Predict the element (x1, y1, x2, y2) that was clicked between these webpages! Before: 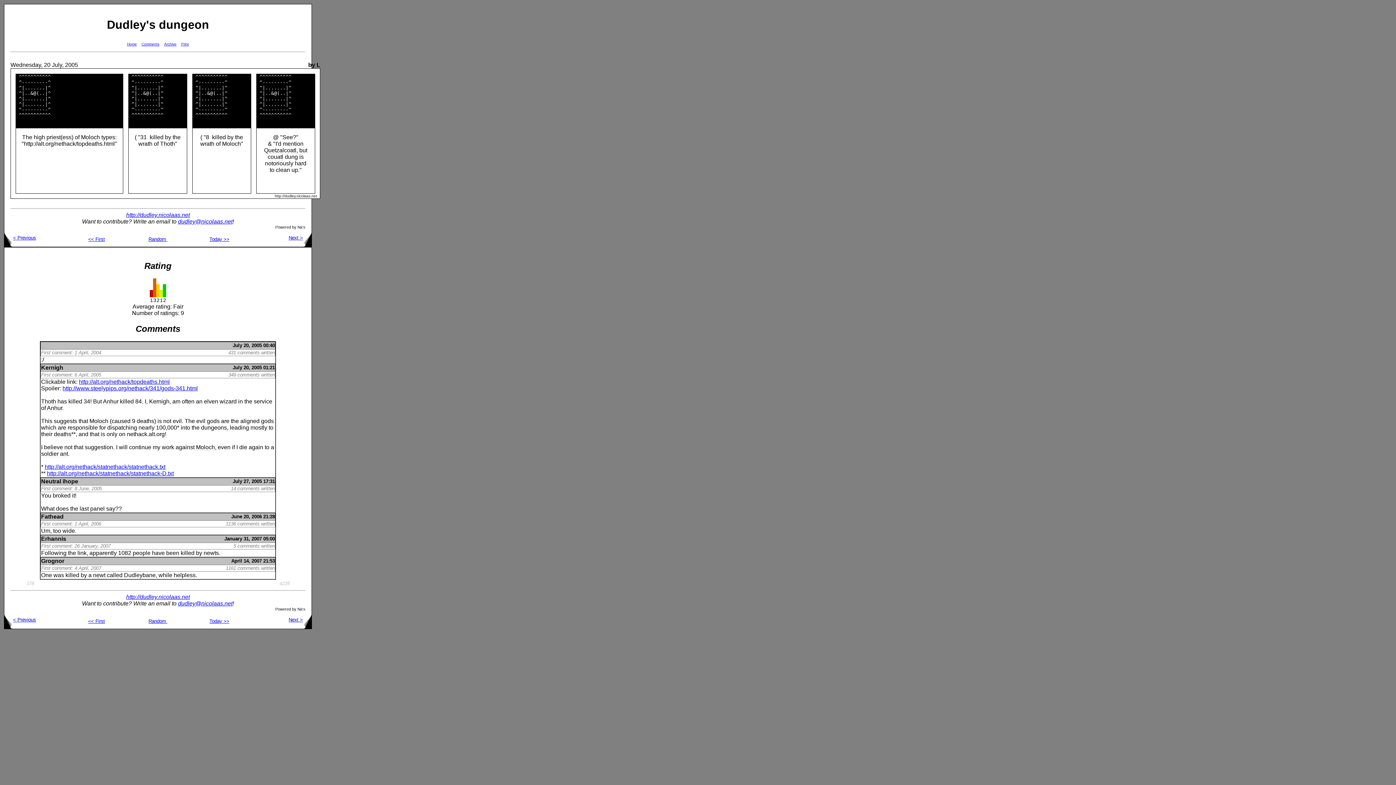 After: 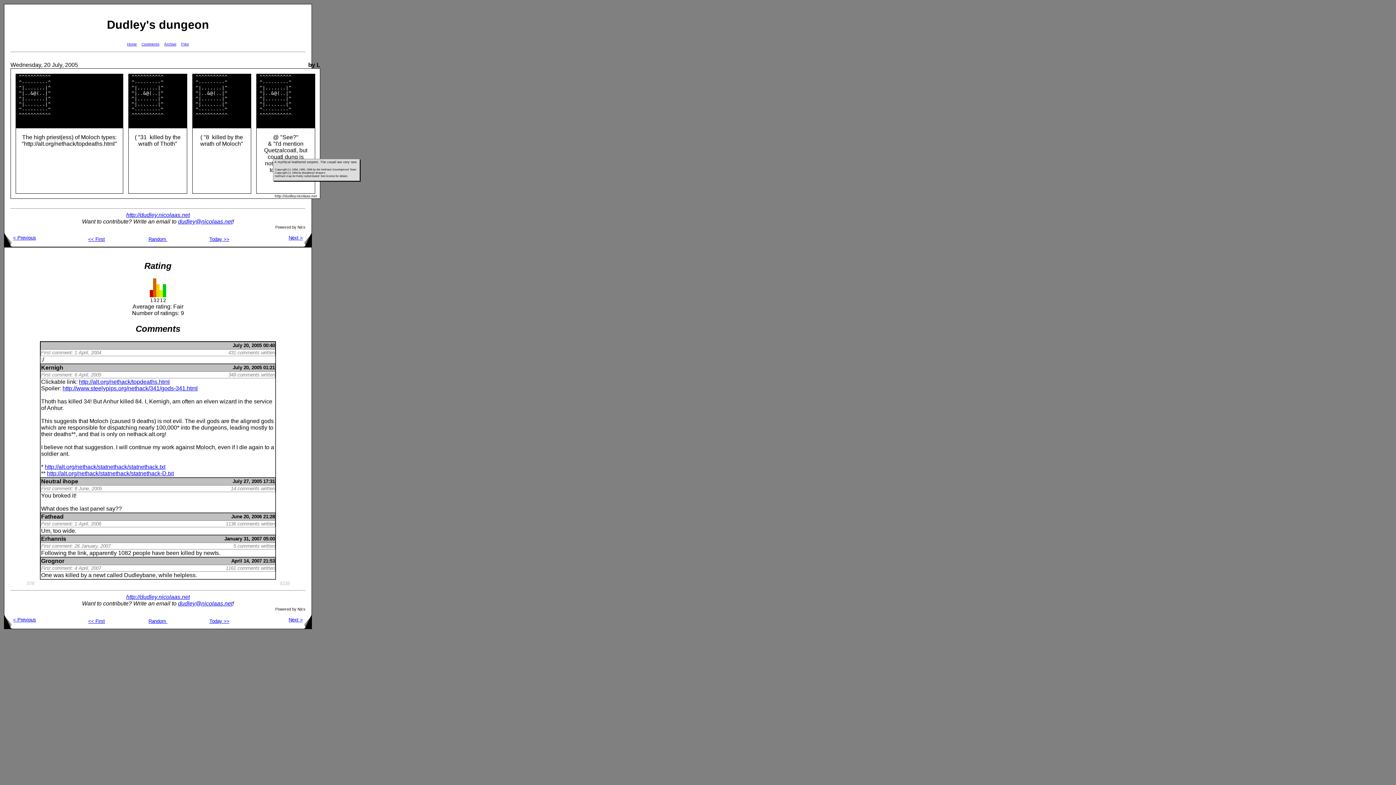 Action: label: couatl bbox: (267, 153, 283, 160)